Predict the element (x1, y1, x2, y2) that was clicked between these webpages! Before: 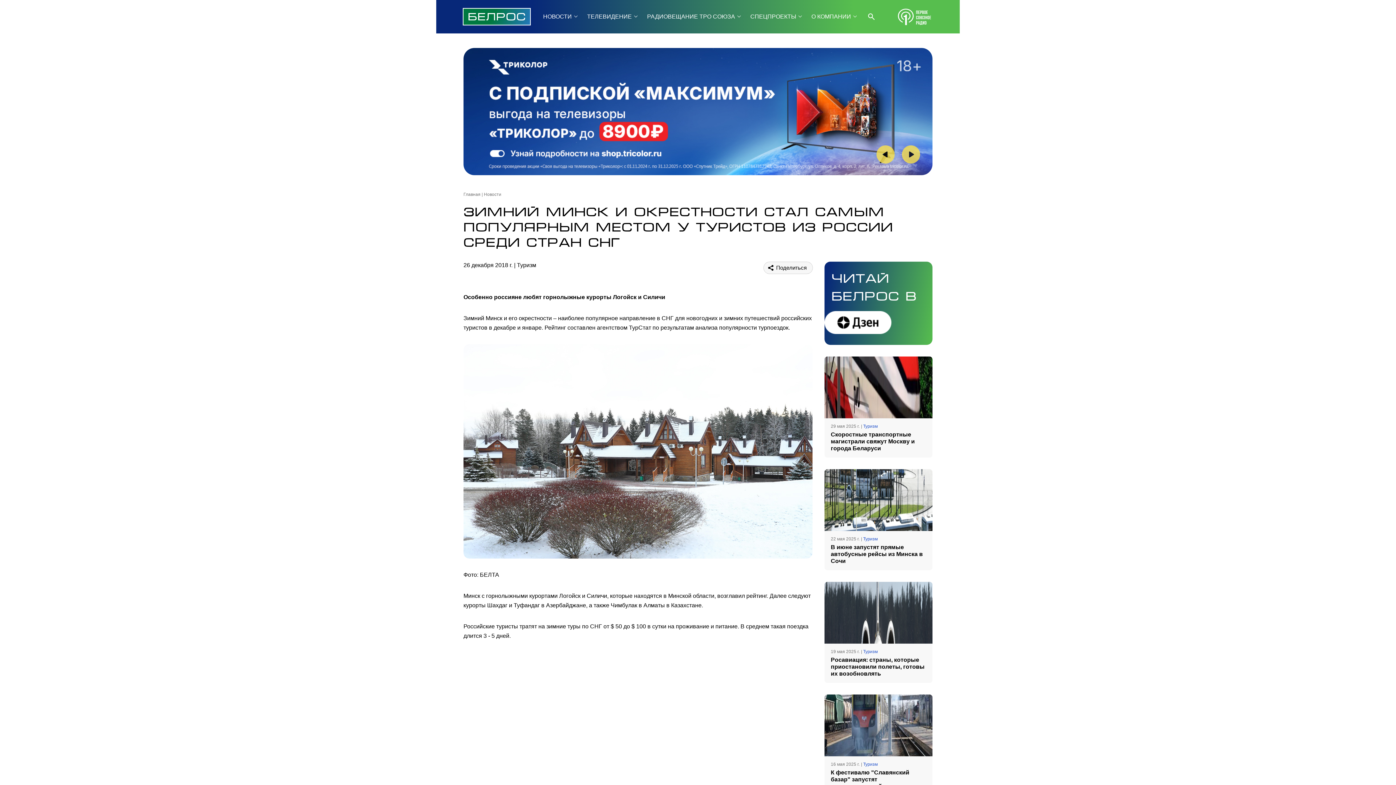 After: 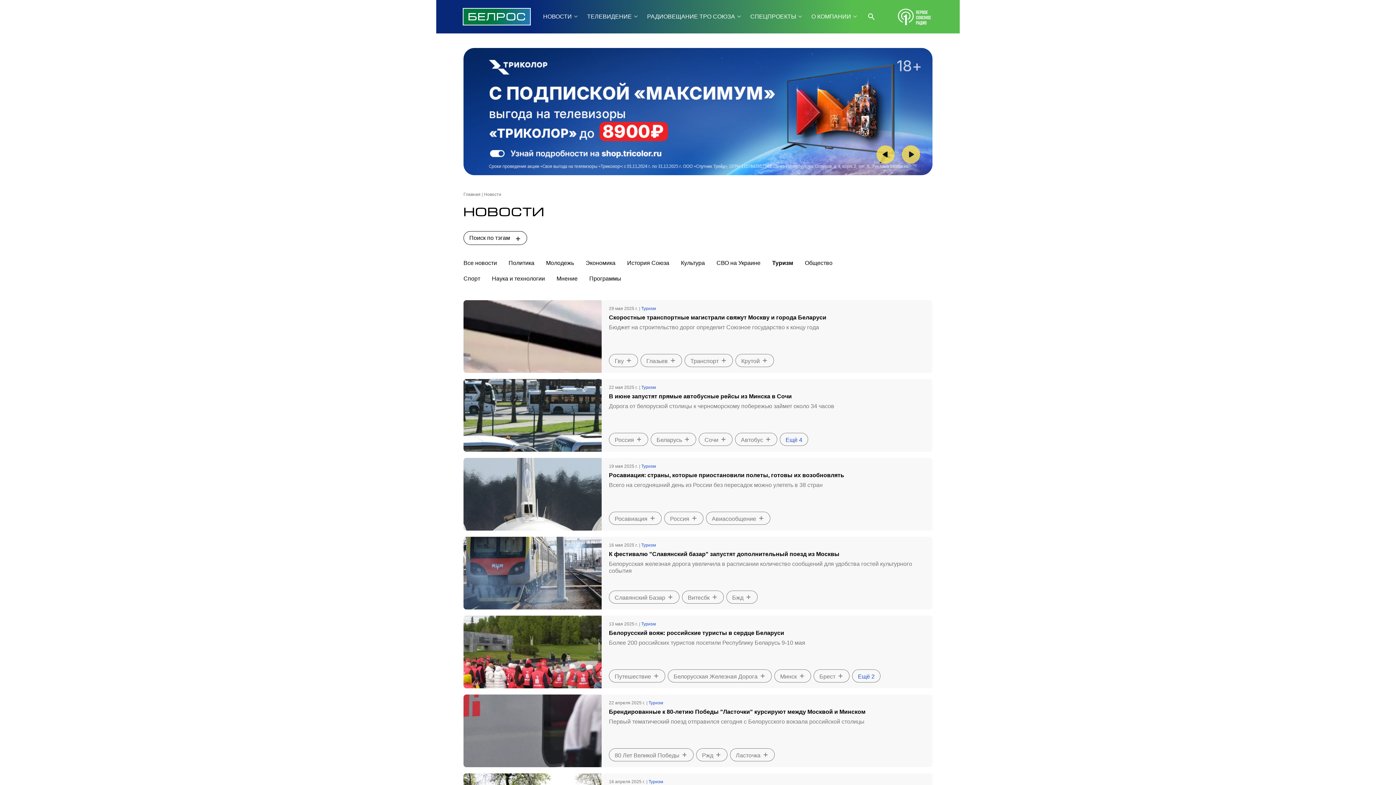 Action: bbox: (517, 262, 536, 268) label: Туризм